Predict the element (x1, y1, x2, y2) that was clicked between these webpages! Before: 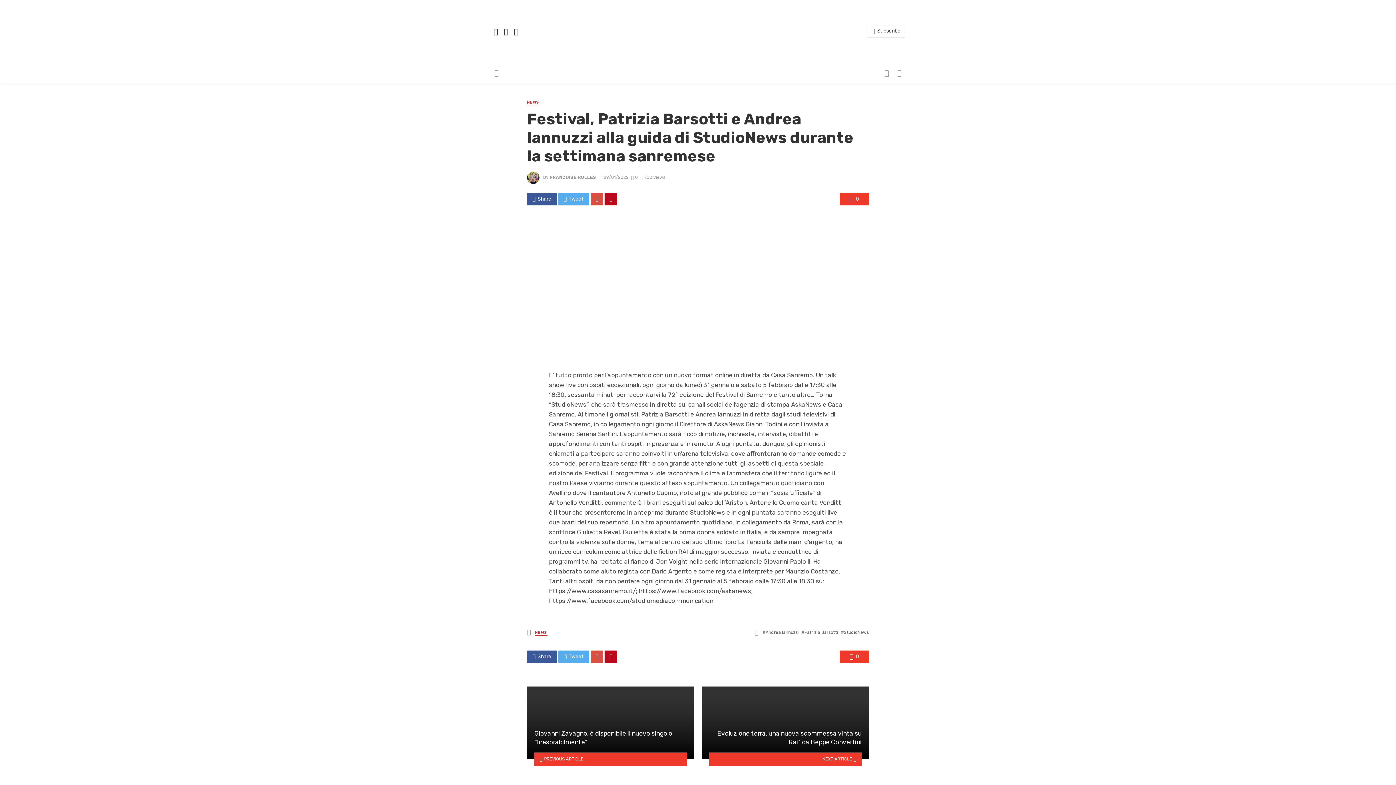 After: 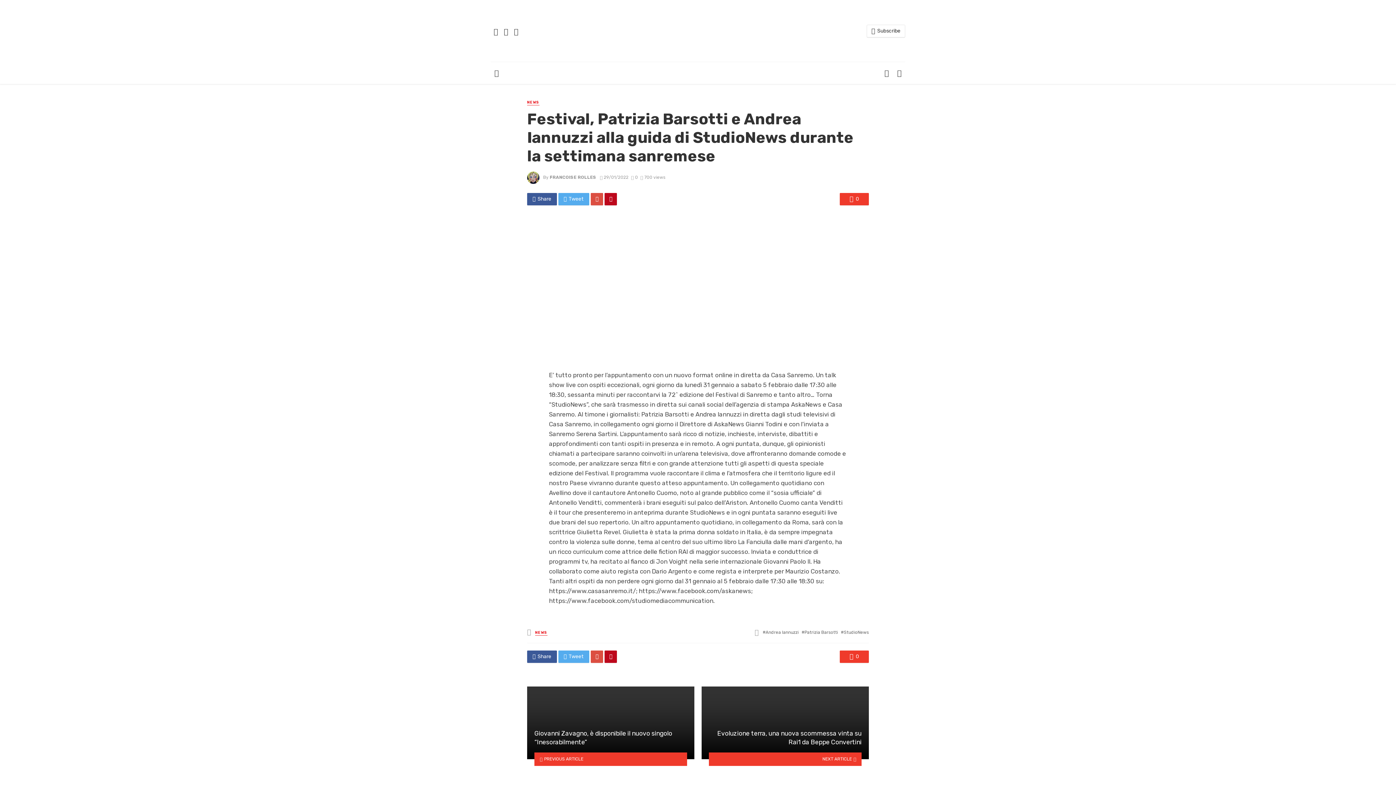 Action: bbox: (893, 62, 905, 84)